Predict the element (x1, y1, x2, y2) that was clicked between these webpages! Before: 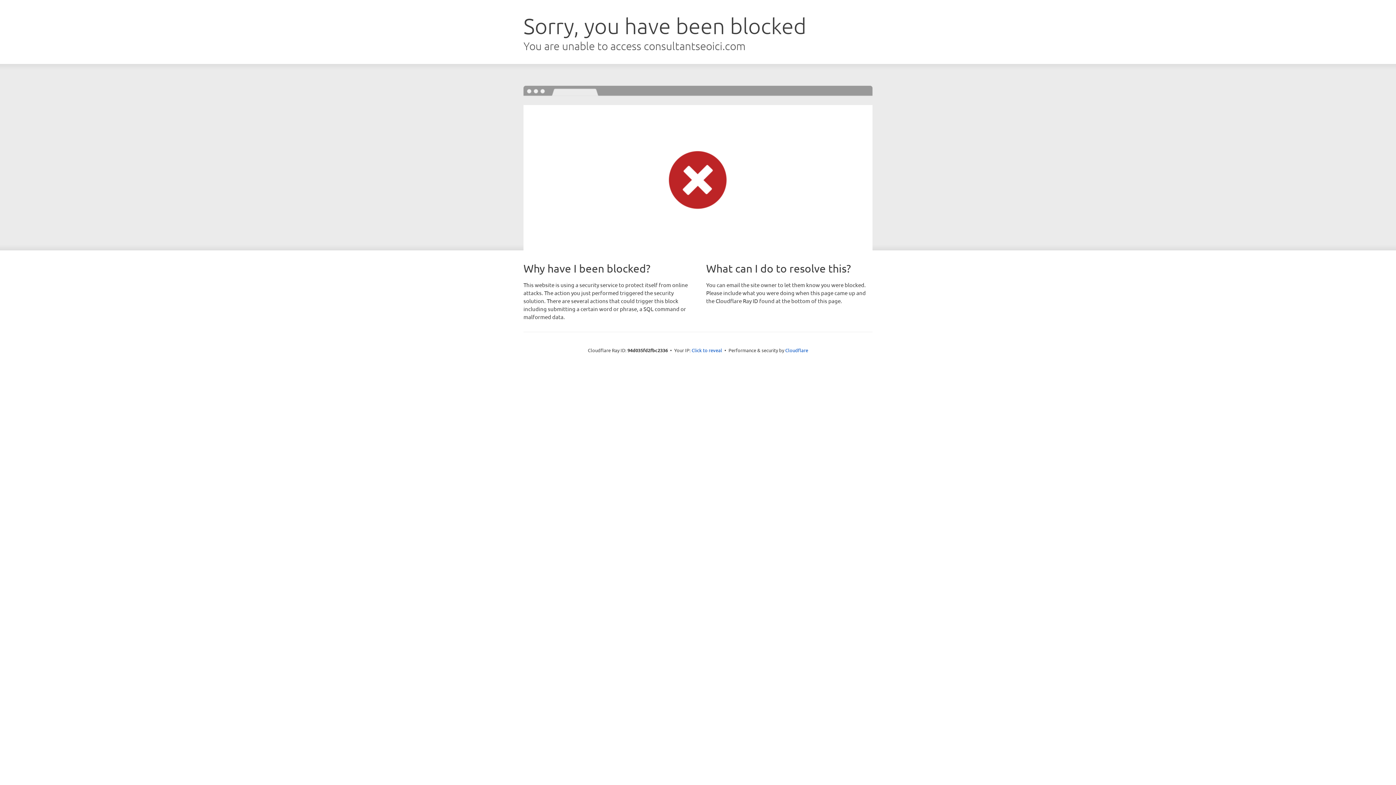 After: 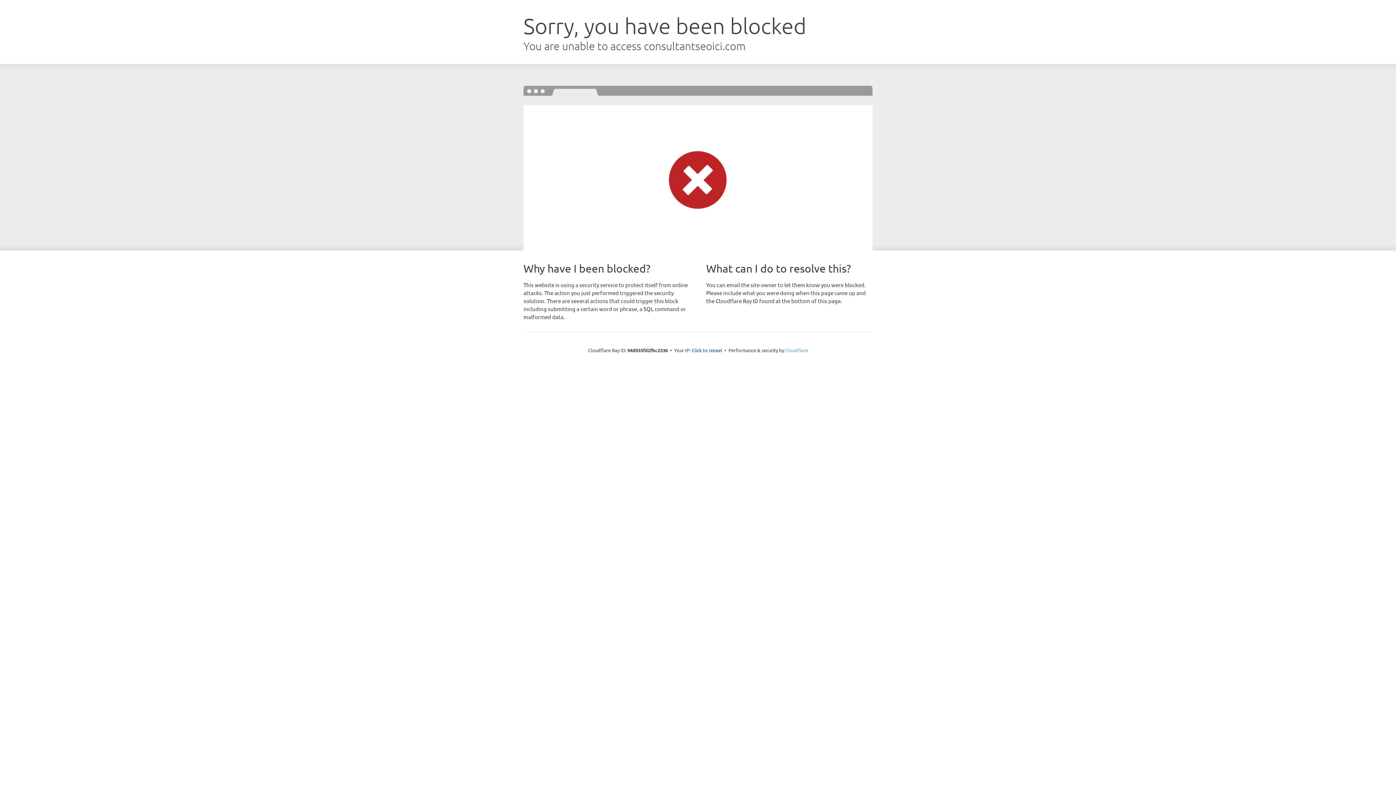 Action: label: Cloudflare bbox: (785, 347, 808, 353)